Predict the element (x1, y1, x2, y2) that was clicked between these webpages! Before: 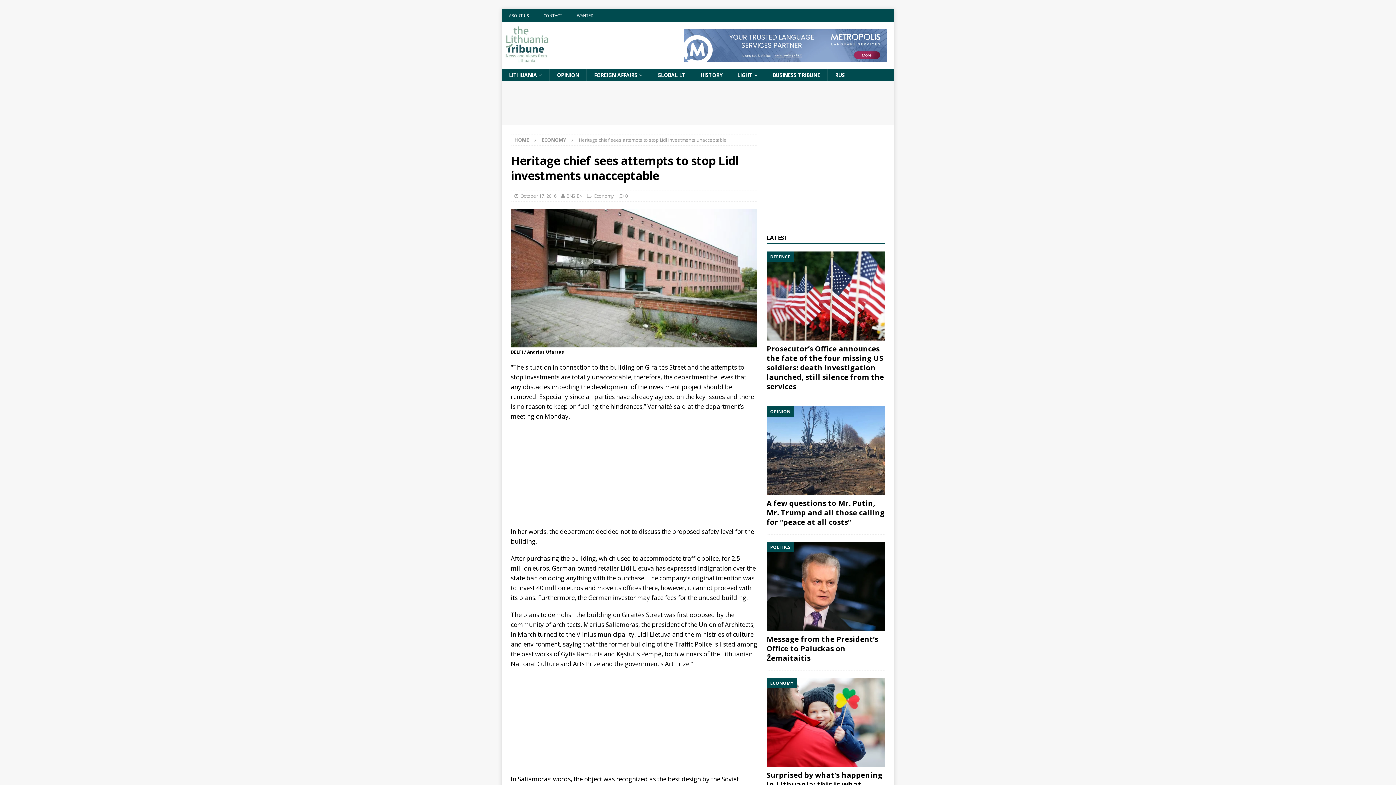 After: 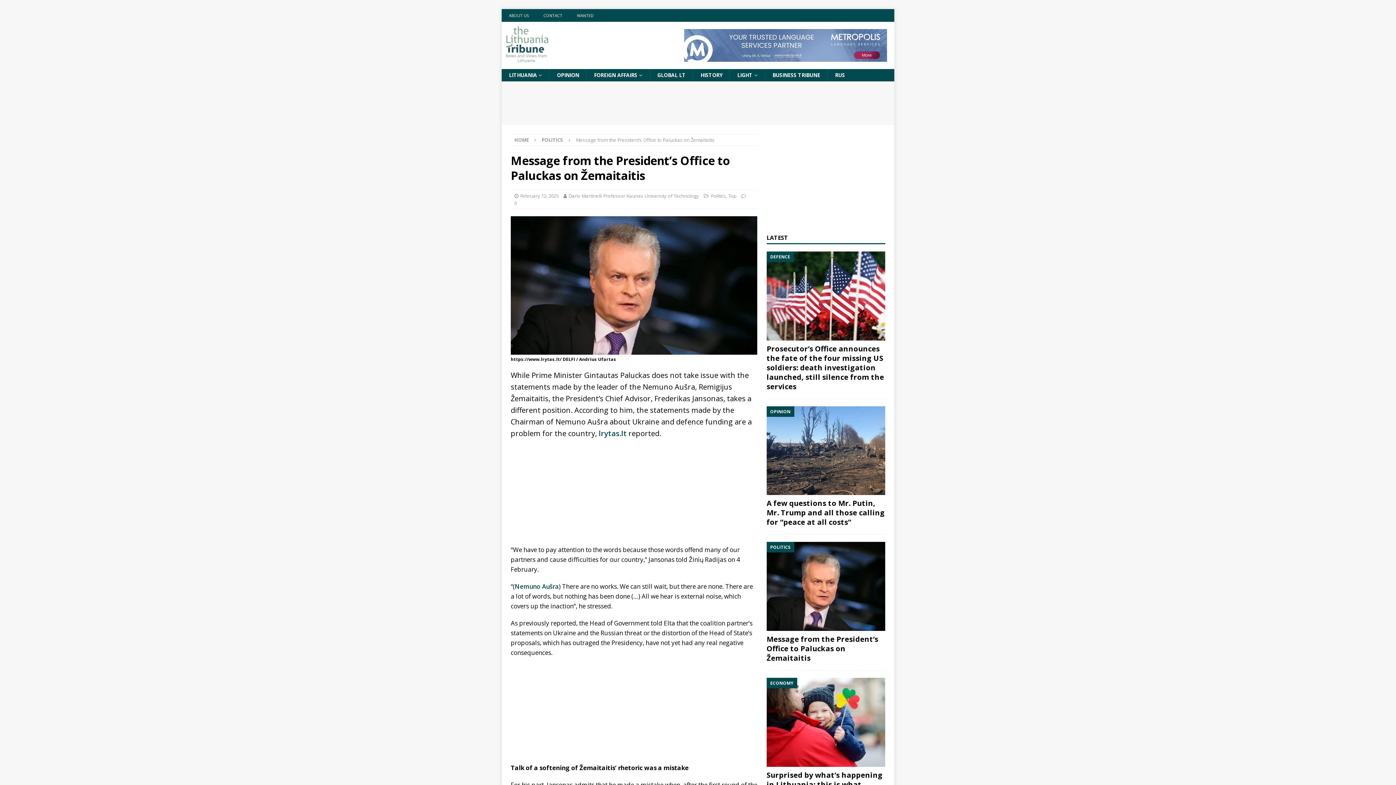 Action: label: Message from the President’s Office to Paluckas on Žemaitaitis bbox: (766, 634, 878, 663)